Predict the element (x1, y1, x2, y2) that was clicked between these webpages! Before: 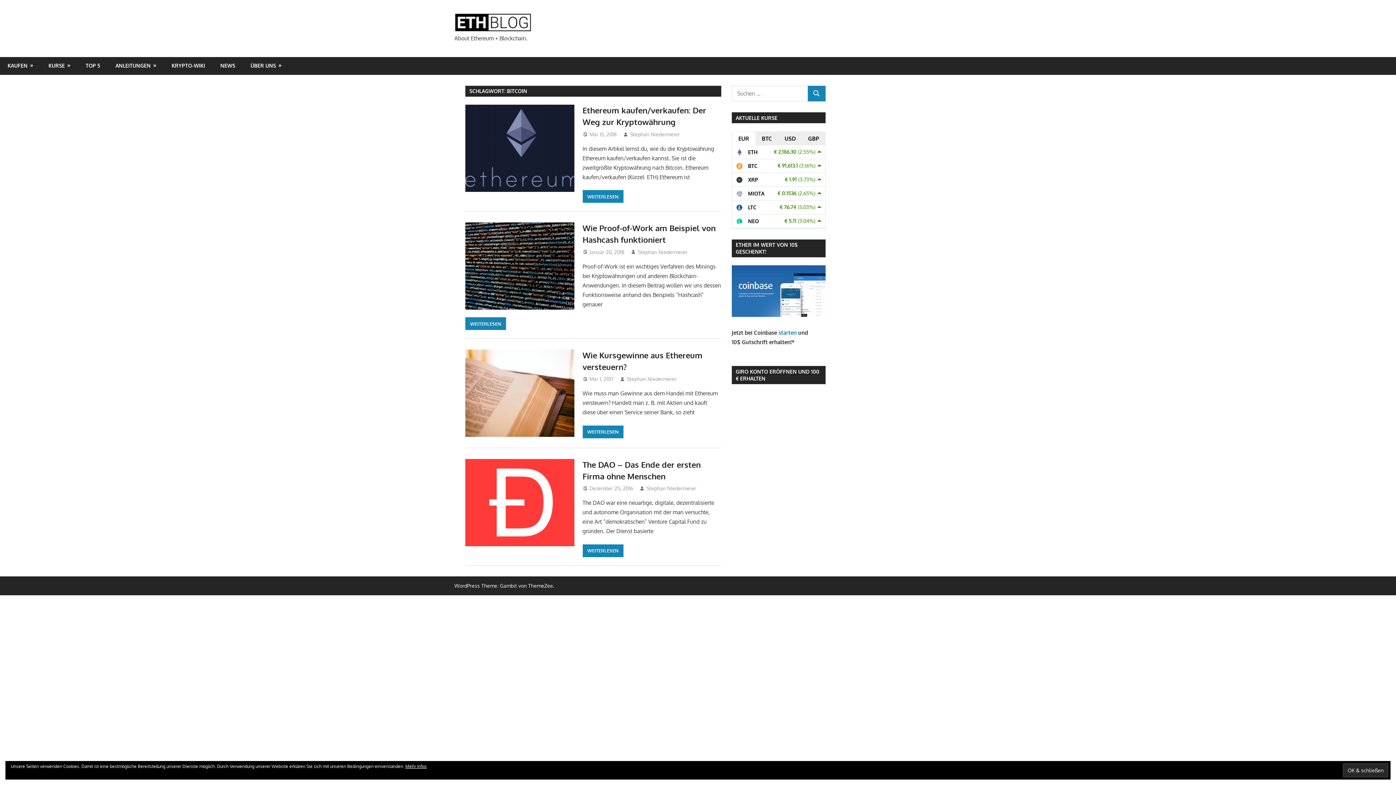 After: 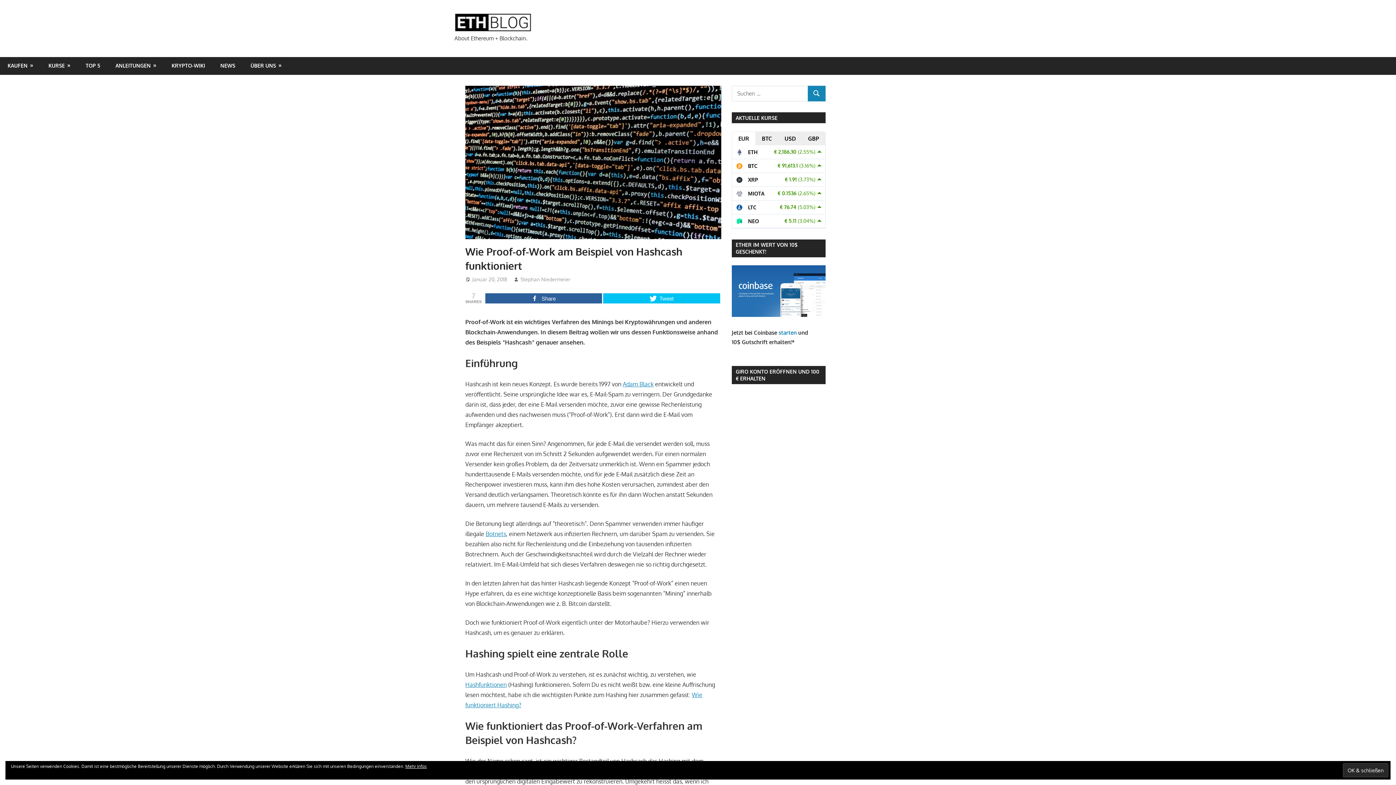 Action: bbox: (465, 317, 506, 330) label: WEITERLESEN